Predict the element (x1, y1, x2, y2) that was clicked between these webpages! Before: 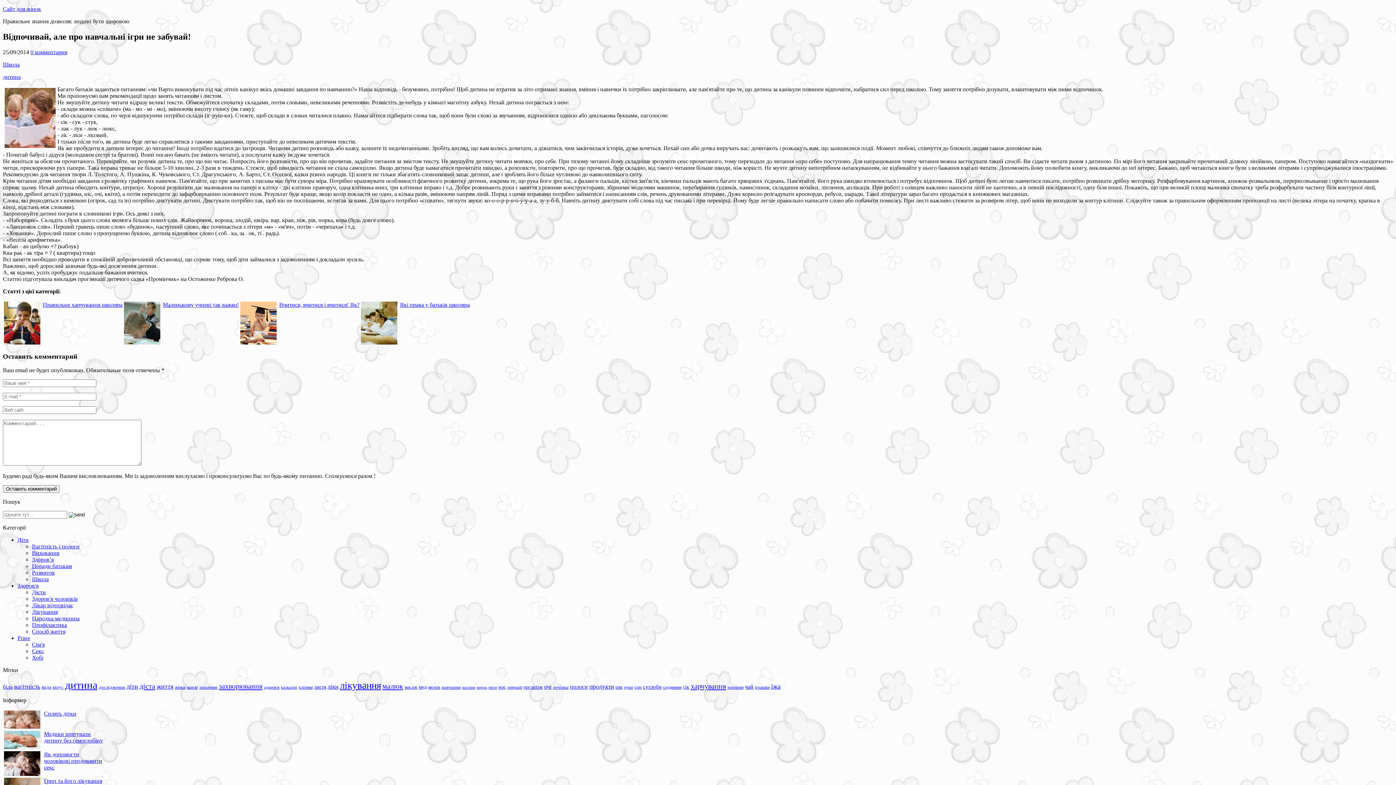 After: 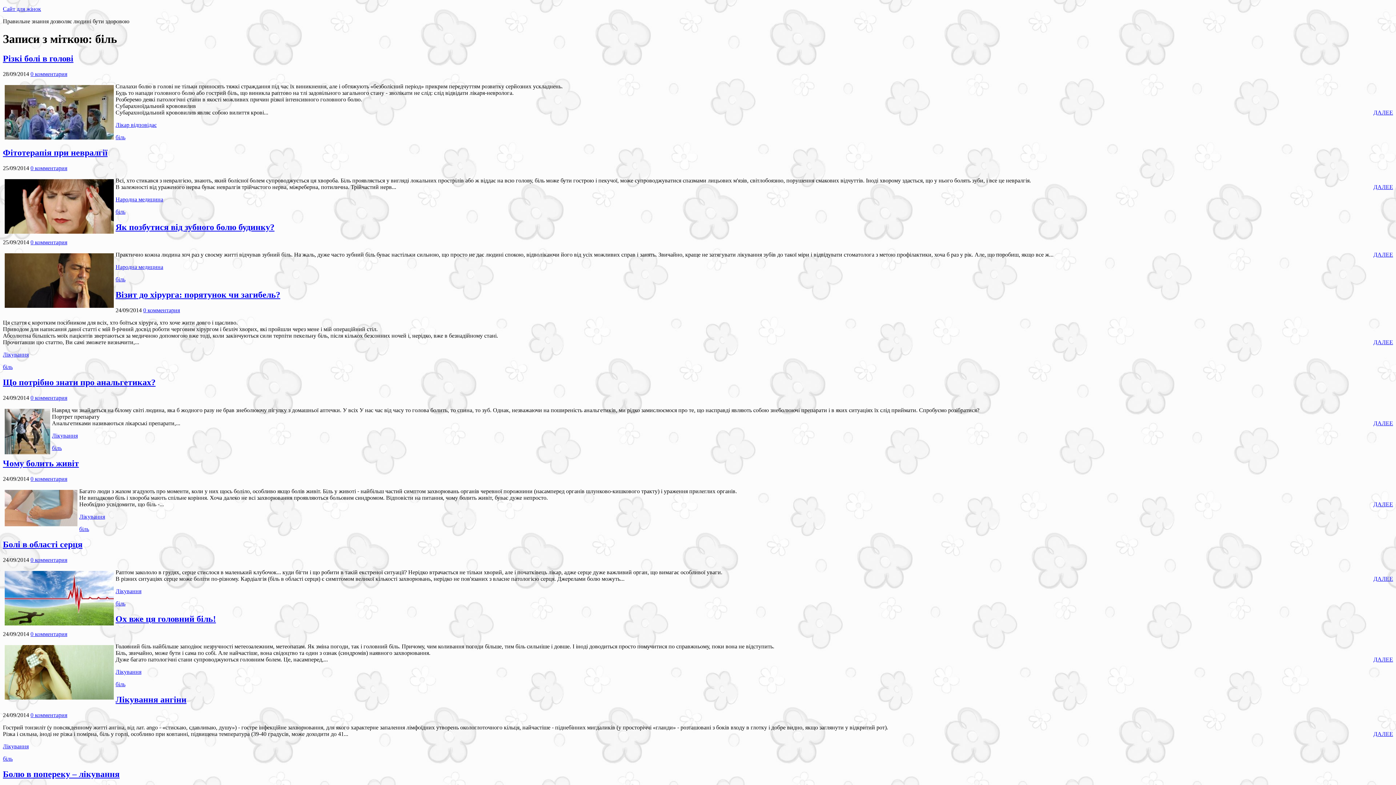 Action: bbox: (2, 684, 12, 690) label: біль